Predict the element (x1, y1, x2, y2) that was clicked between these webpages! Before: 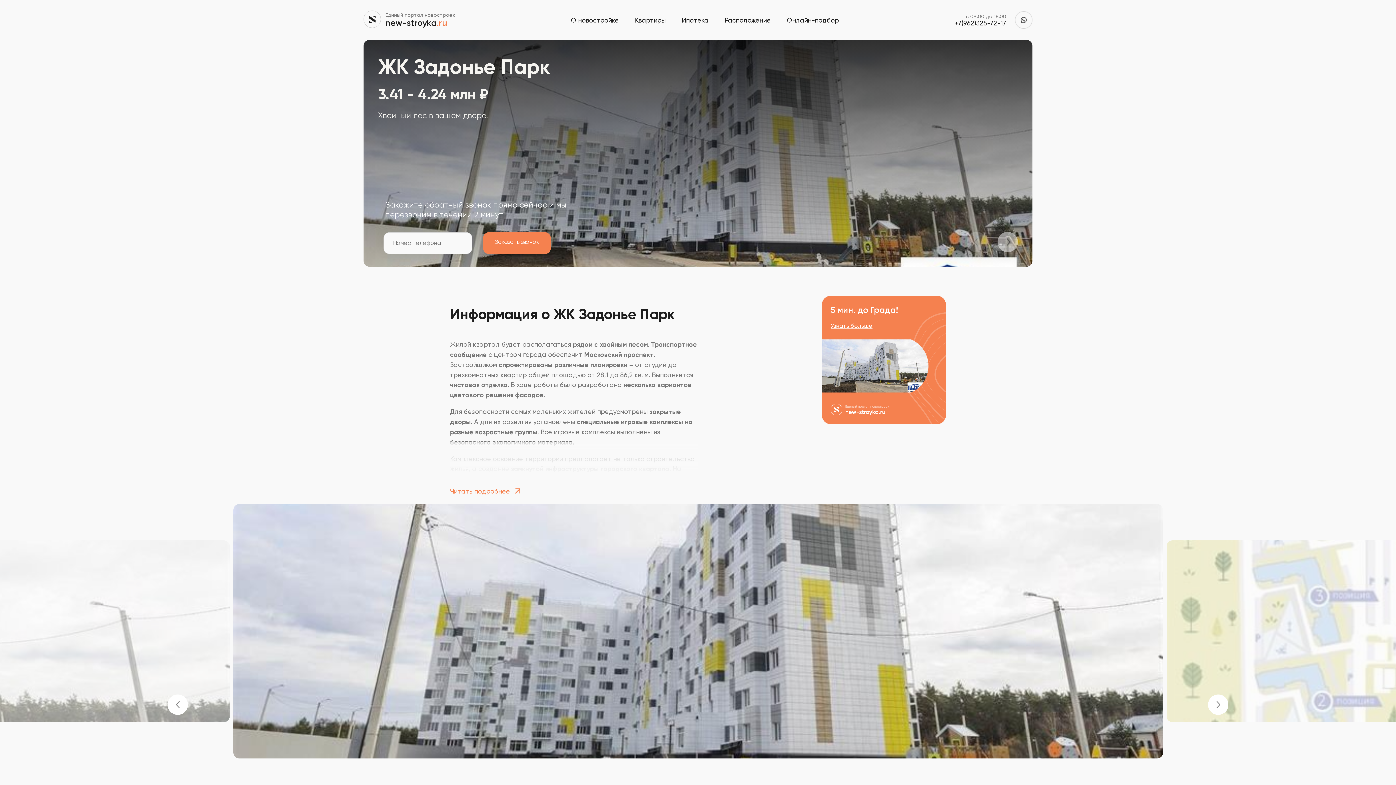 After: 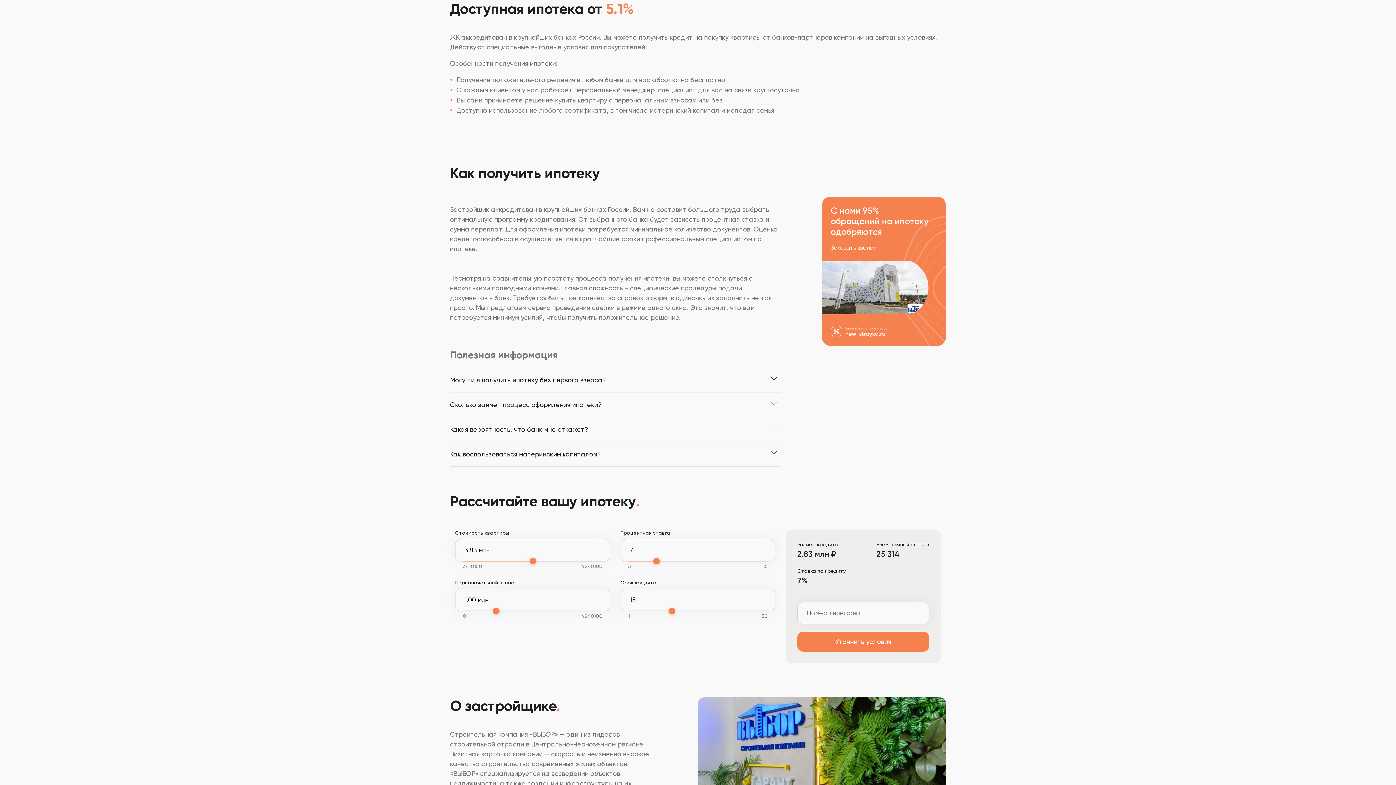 Action: label: Ипотека bbox: (674, 16, 716, 23)